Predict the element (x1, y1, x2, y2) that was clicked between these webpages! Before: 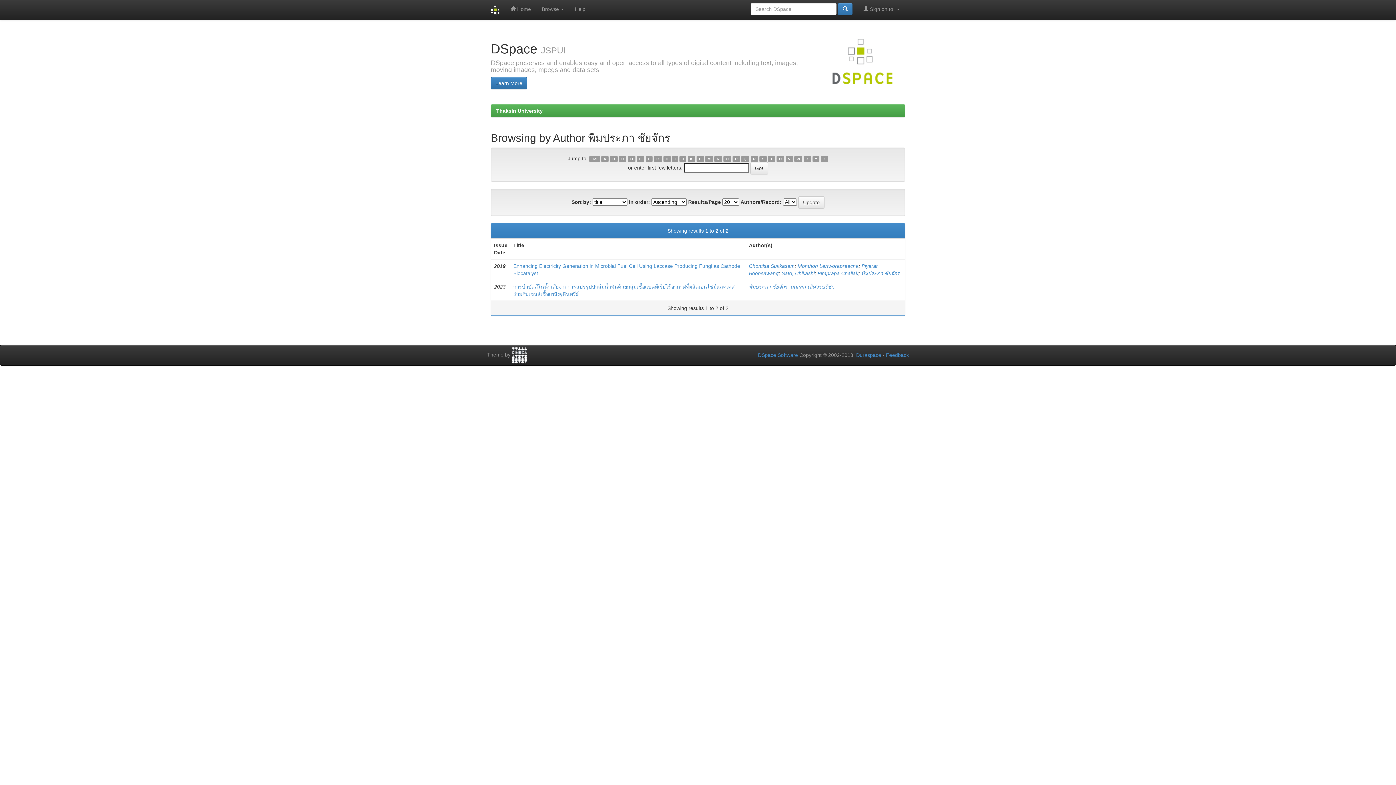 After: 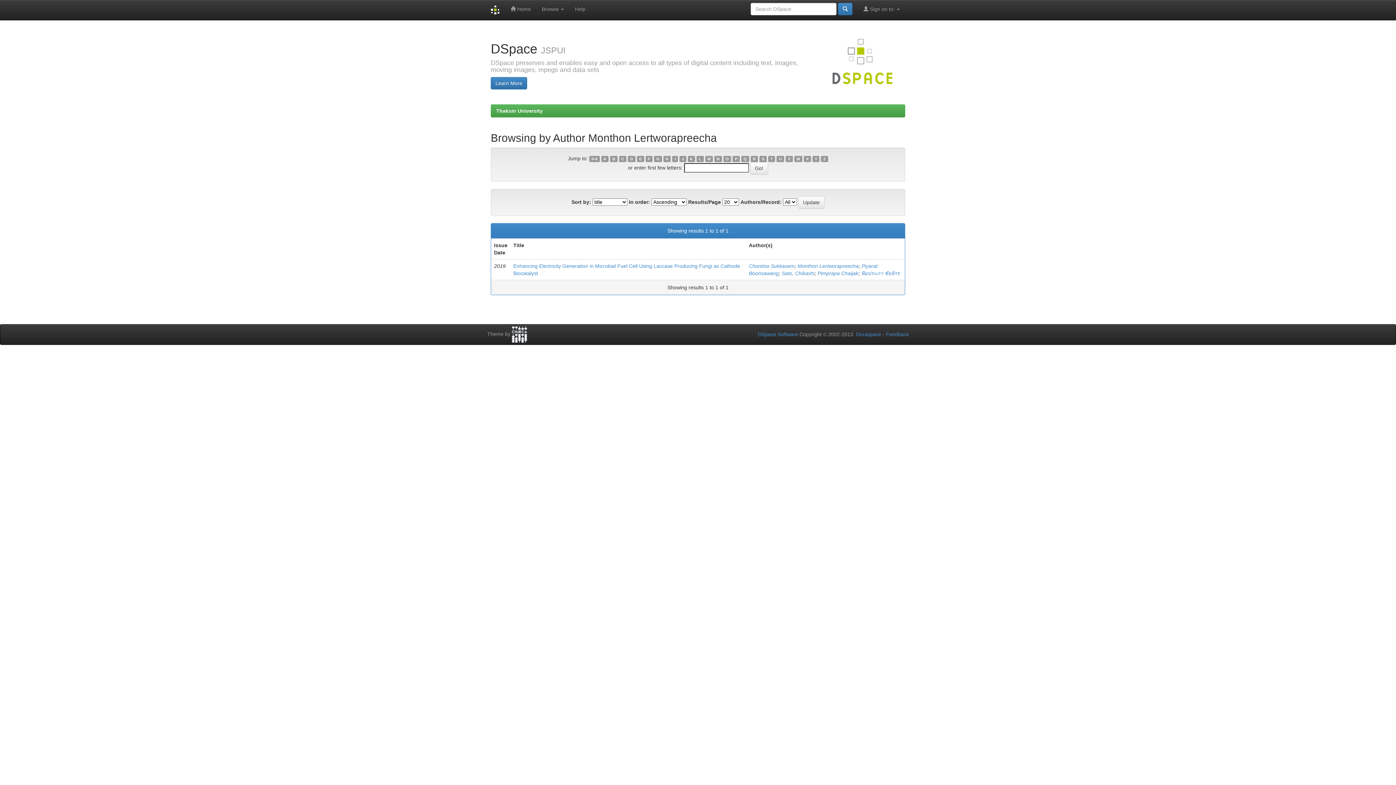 Action: label: Monthon Lertworapreecha bbox: (797, 263, 858, 269)